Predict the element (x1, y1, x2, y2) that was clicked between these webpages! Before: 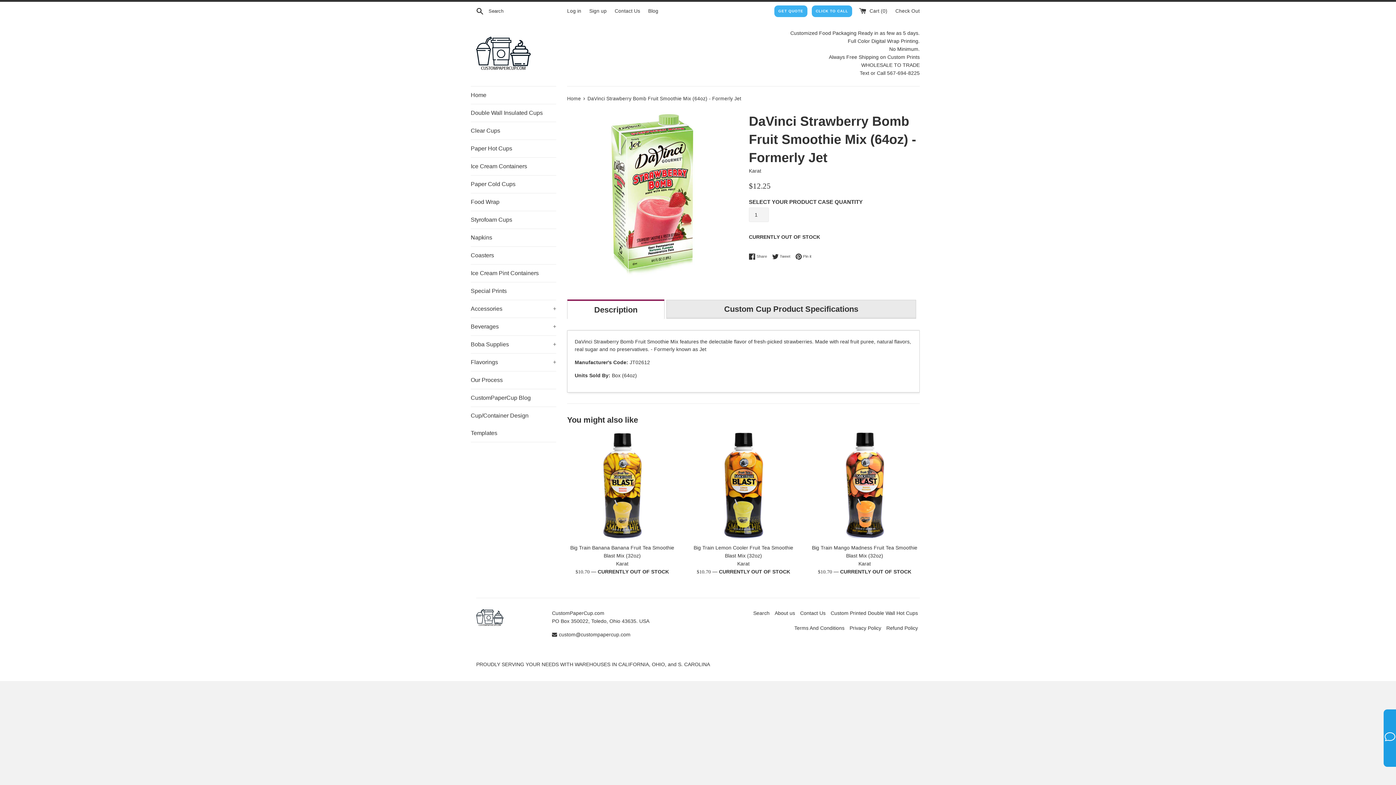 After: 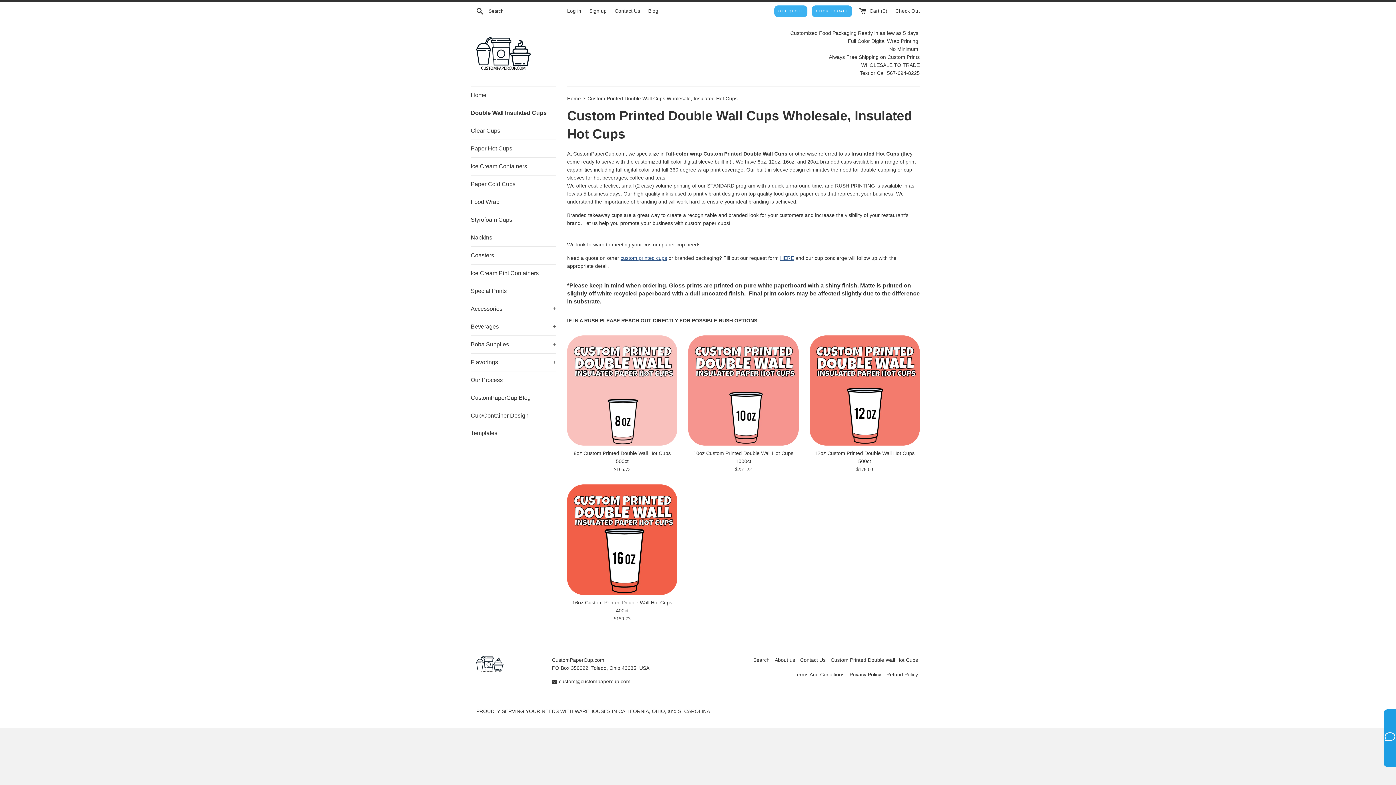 Action: label: Custom Printed Double Wall Hot Cups bbox: (830, 610, 918, 616)